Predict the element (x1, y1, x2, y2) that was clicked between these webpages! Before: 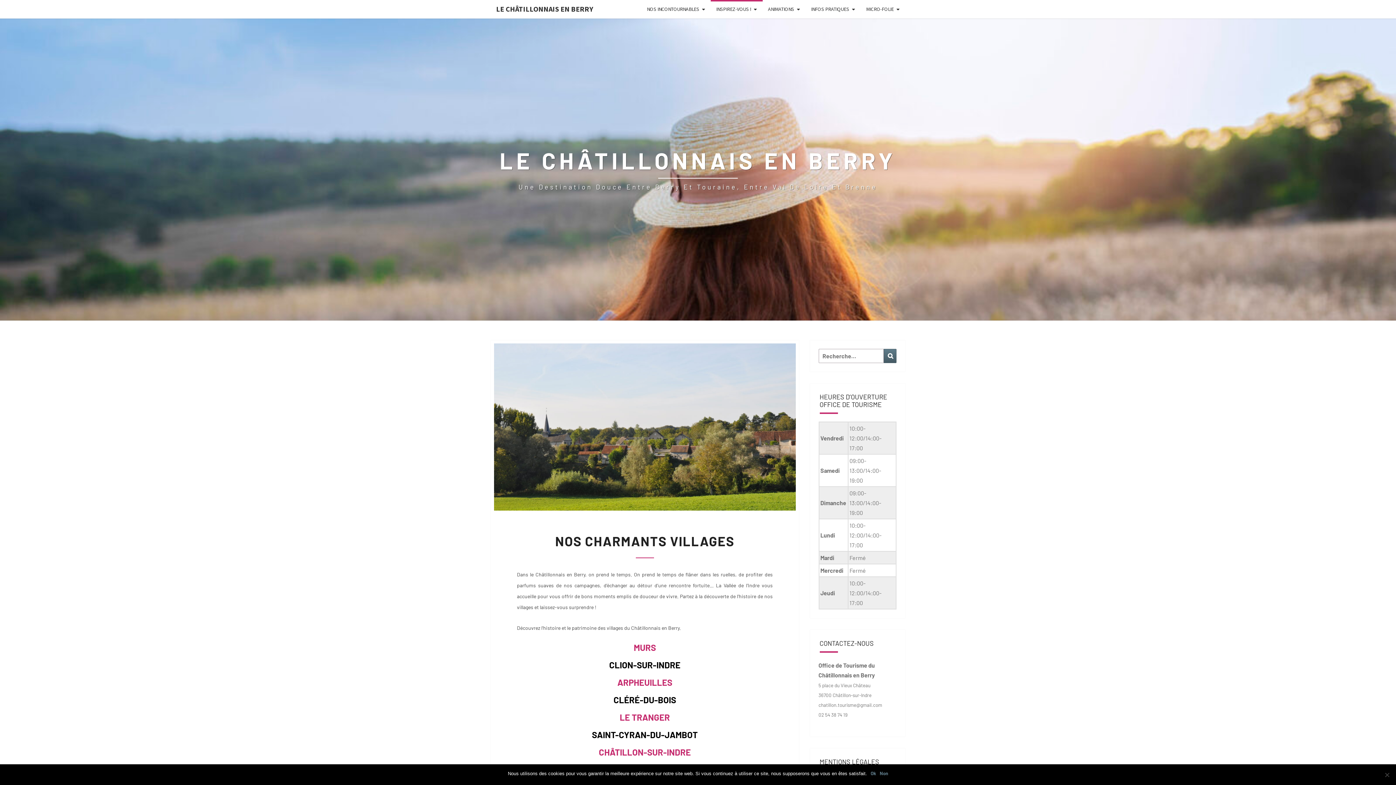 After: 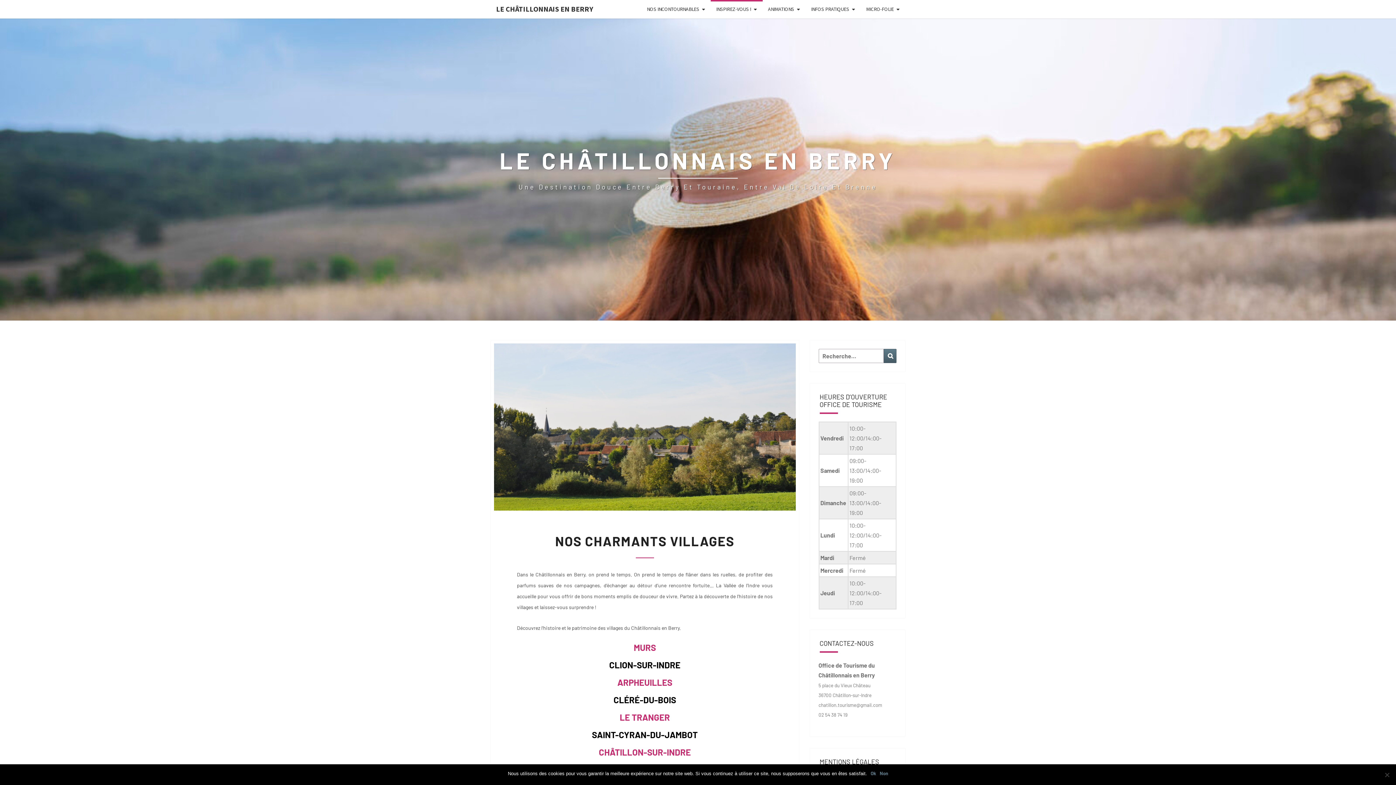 Action: bbox: (619, 712, 670, 723) label: LE TRANGER